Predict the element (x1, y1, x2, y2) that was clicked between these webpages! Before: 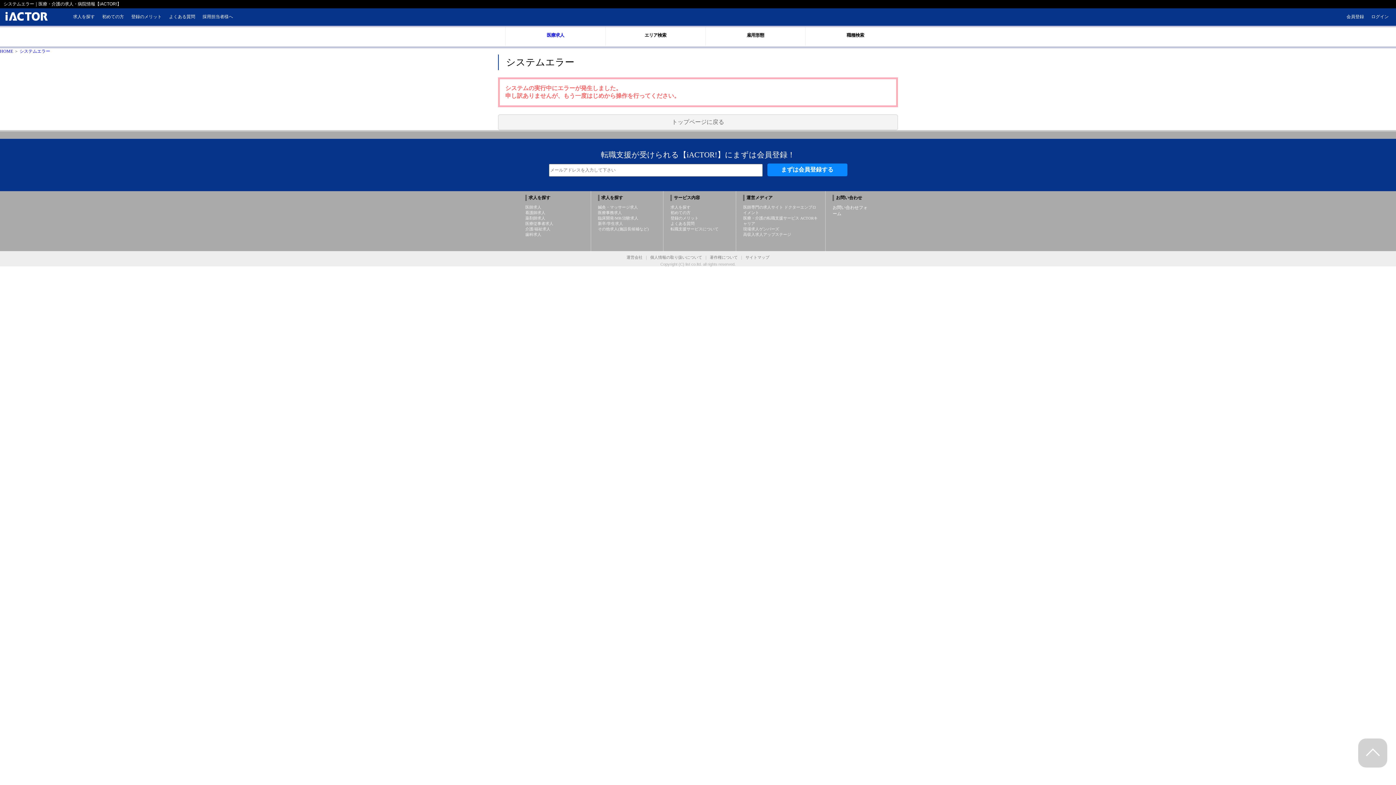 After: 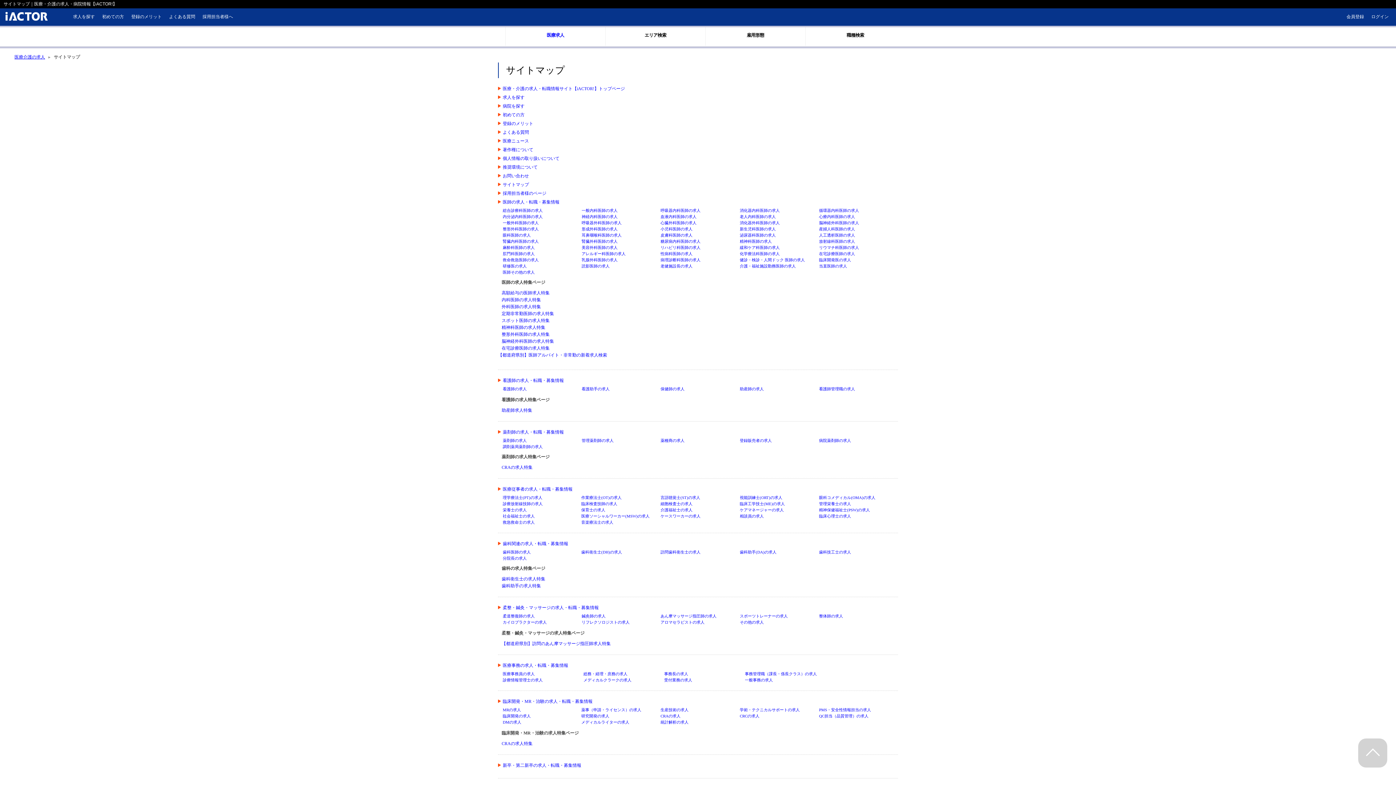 Action: bbox: (745, 255, 769, 259) label: サイトマップ